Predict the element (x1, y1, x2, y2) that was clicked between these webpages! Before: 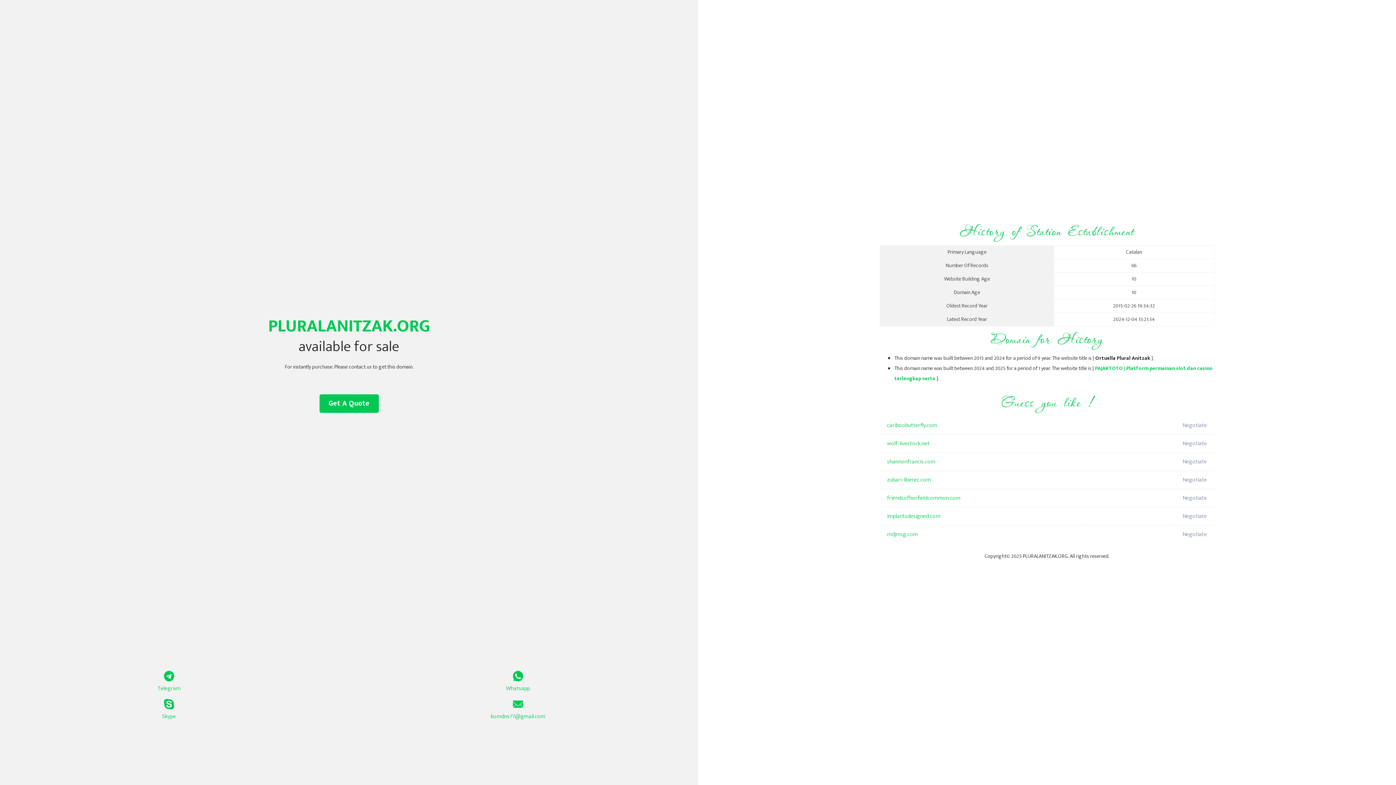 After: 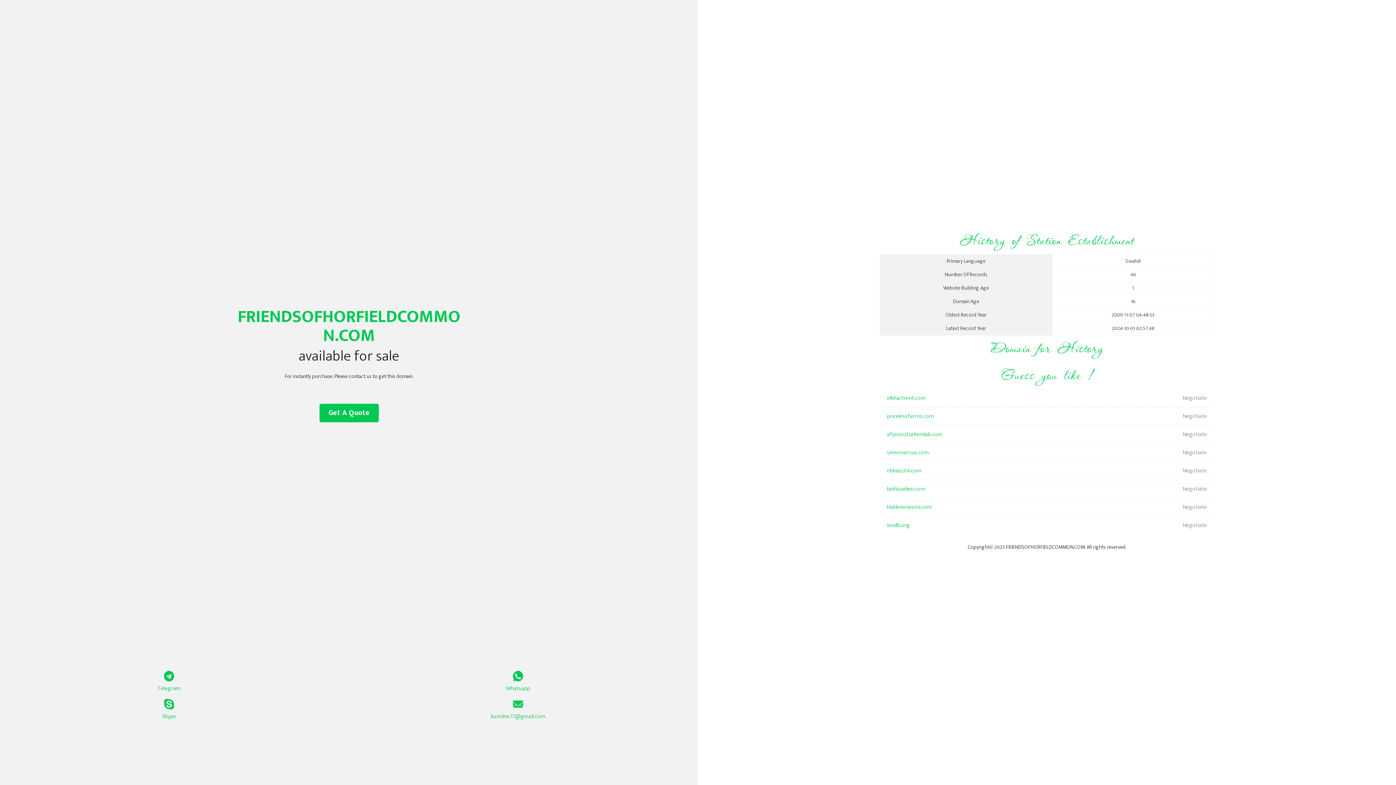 Action: bbox: (887, 489, 1098, 507) label: friendsofhorfieldcommon.com